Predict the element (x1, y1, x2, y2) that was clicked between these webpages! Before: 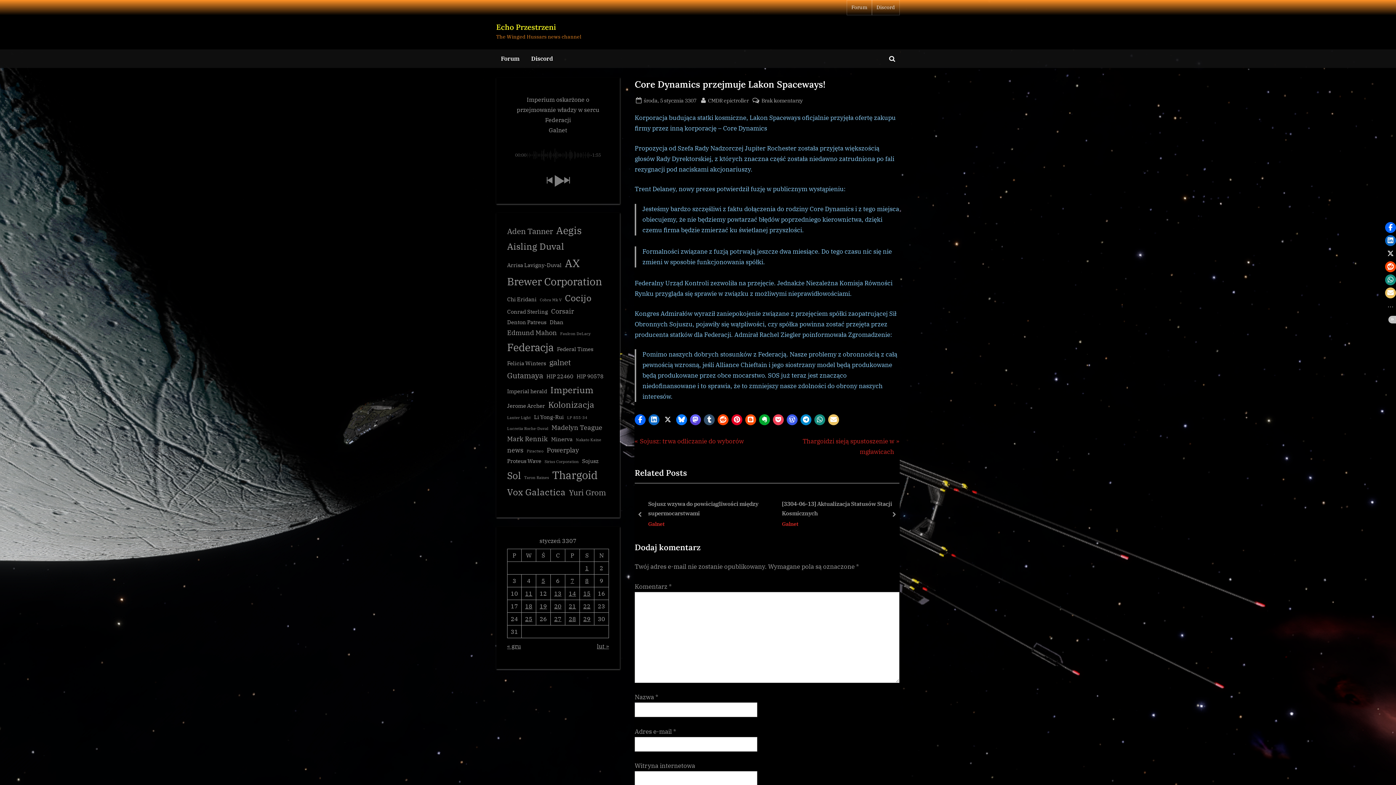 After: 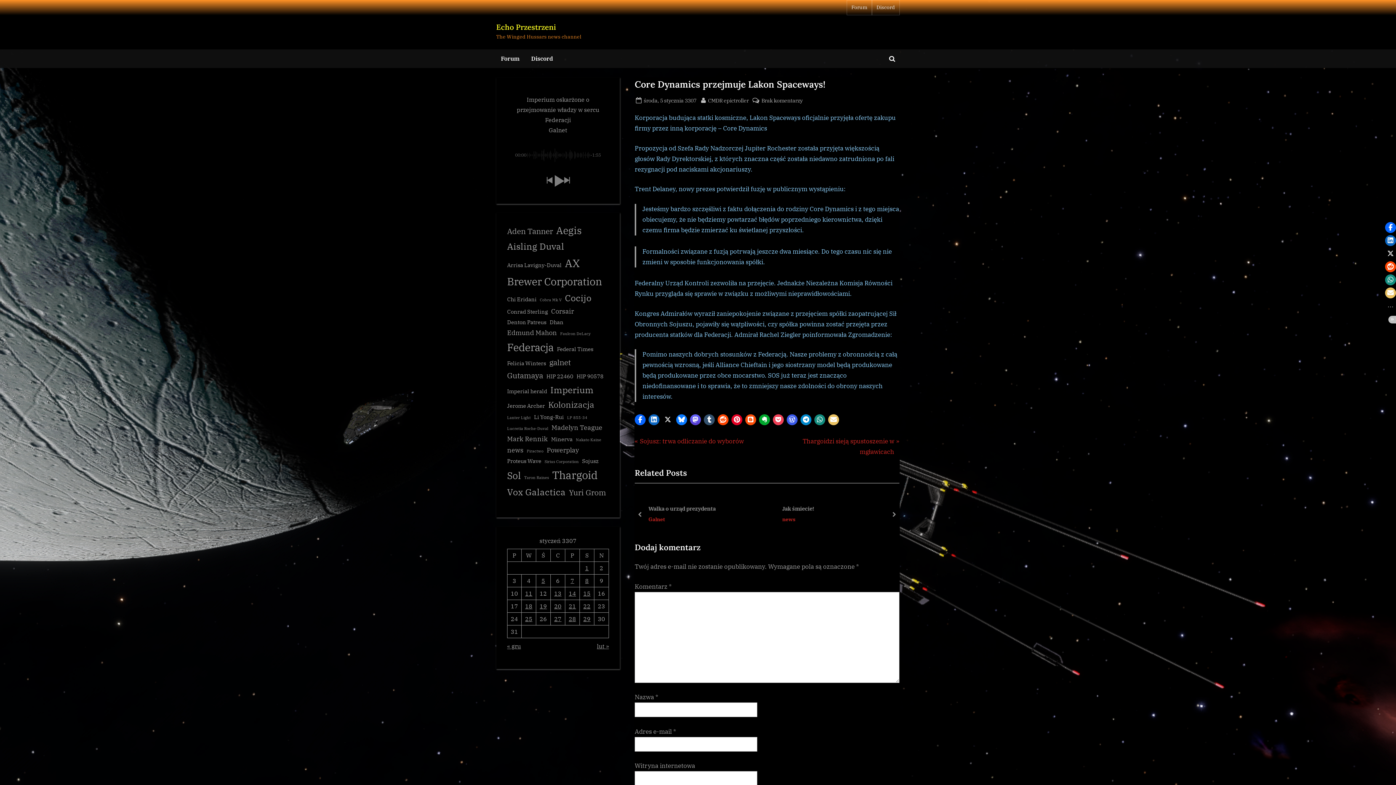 Action: bbox: (643, 95, 696, 105) label: Posted on
środa, 5 stycznia 3307